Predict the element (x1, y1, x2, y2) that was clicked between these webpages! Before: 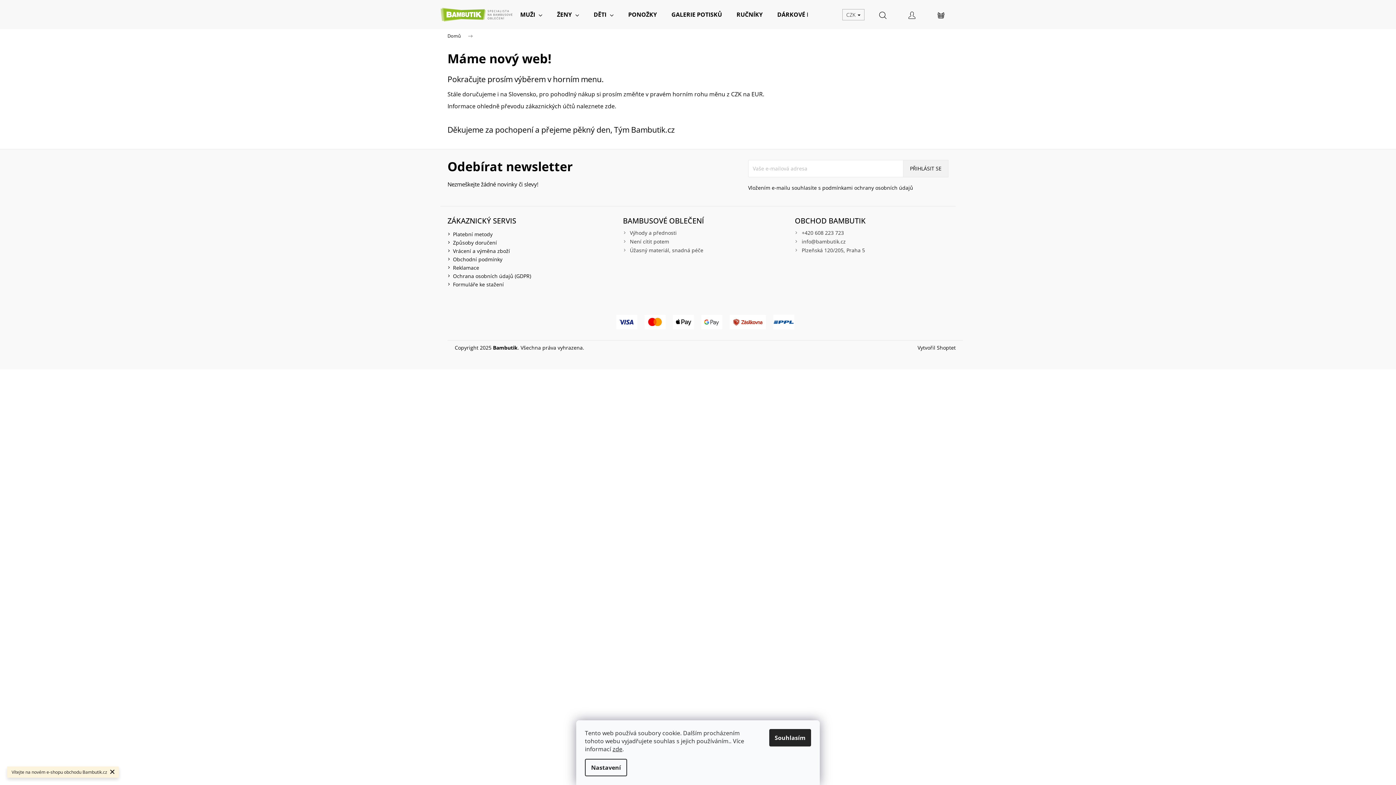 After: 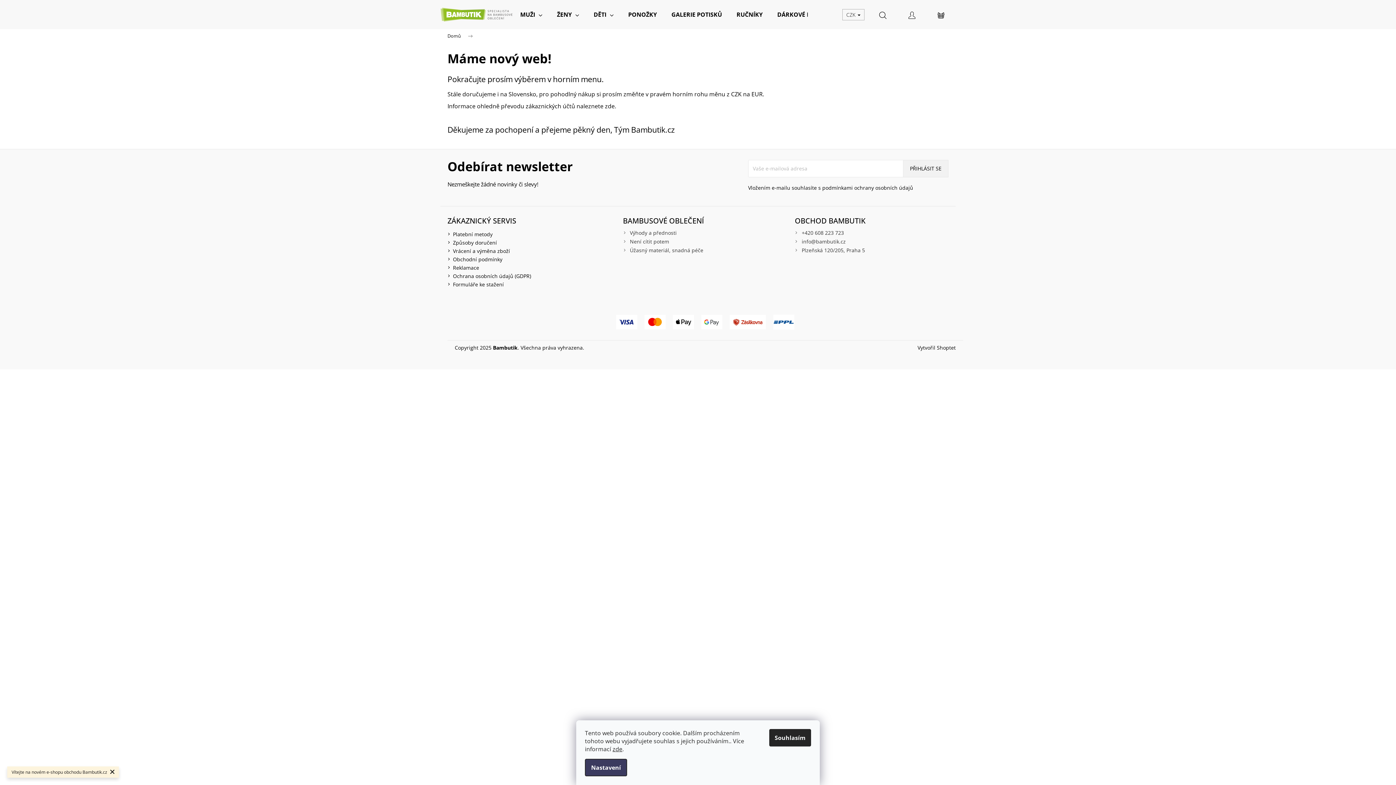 Action: bbox: (585, 759, 627, 776) label: Nastavení